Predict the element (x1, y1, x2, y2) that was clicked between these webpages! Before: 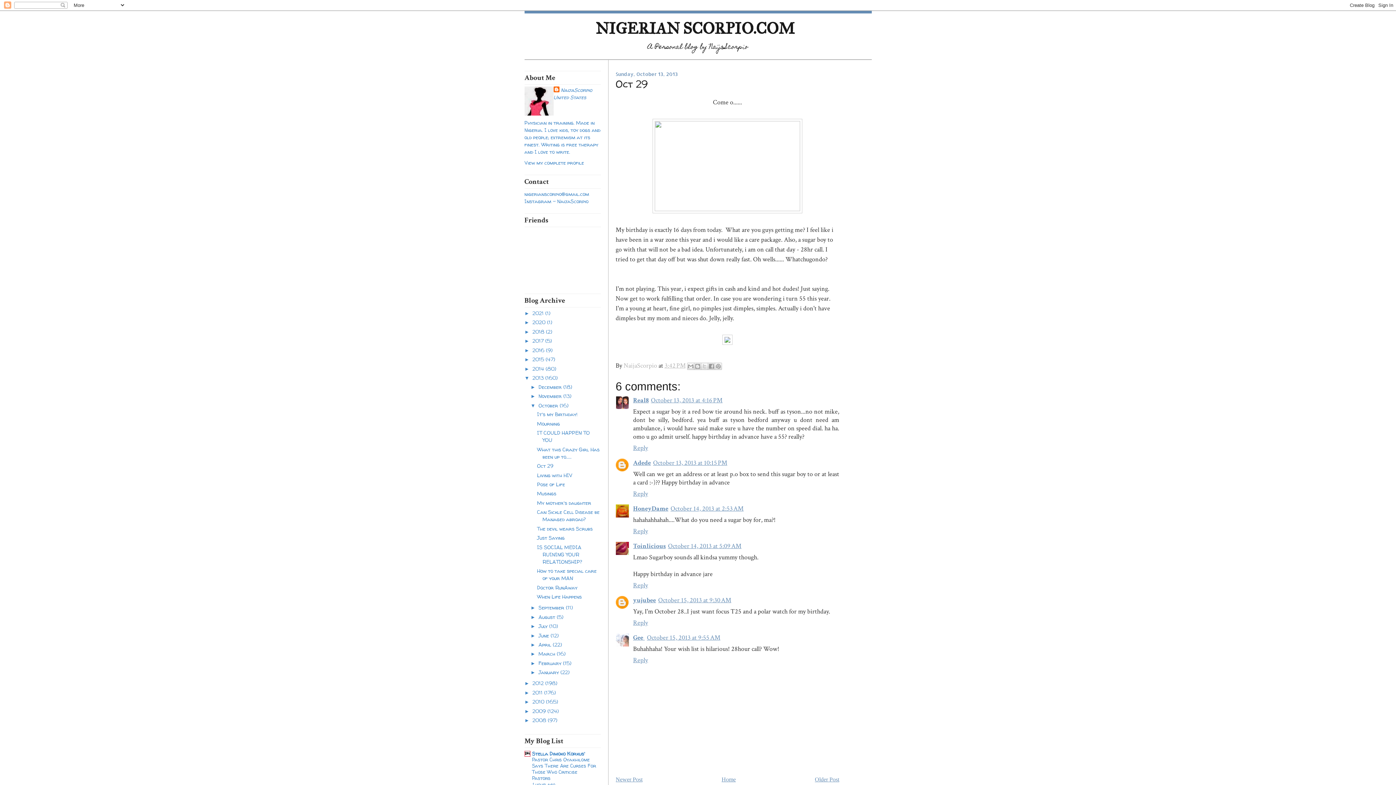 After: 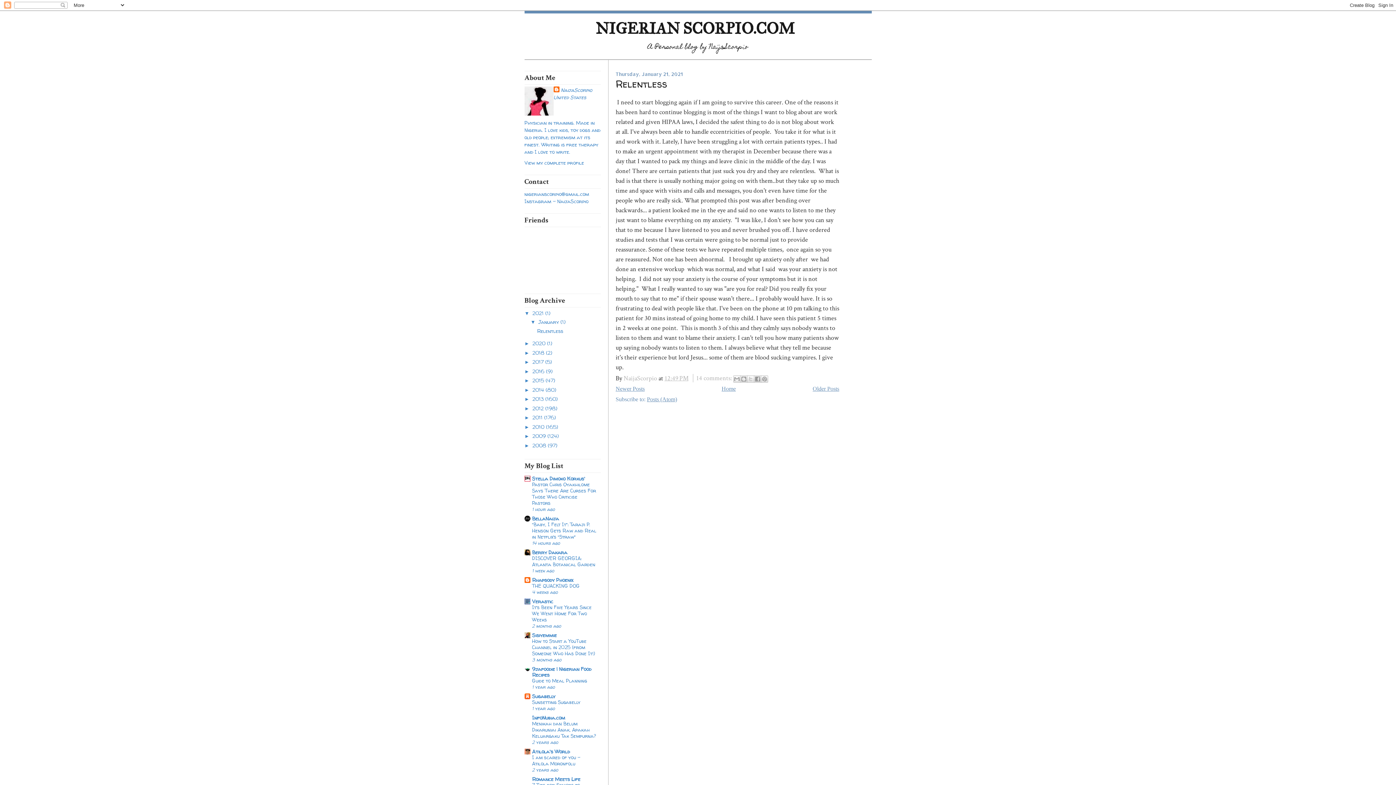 Action: bbox: (532, 309, 545, 316) label: 2021 